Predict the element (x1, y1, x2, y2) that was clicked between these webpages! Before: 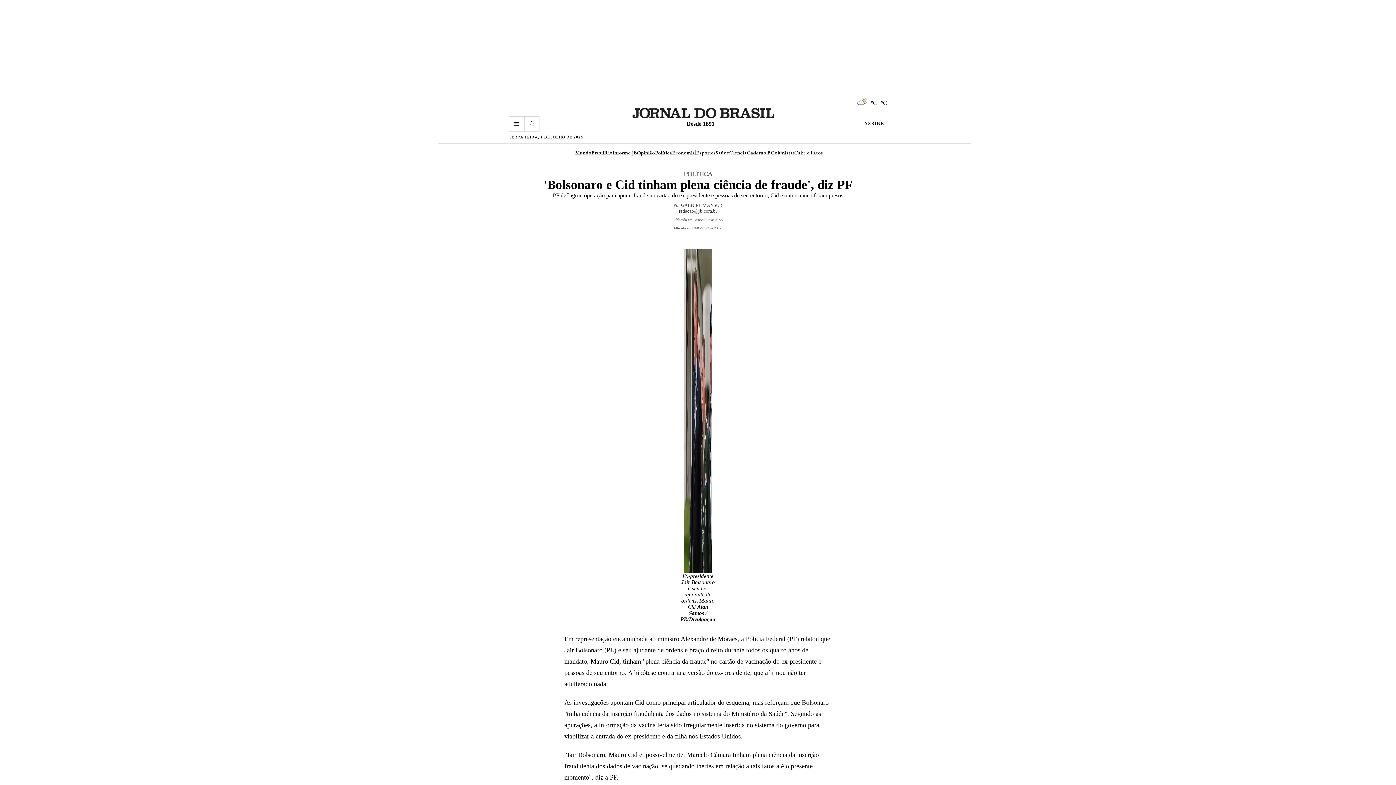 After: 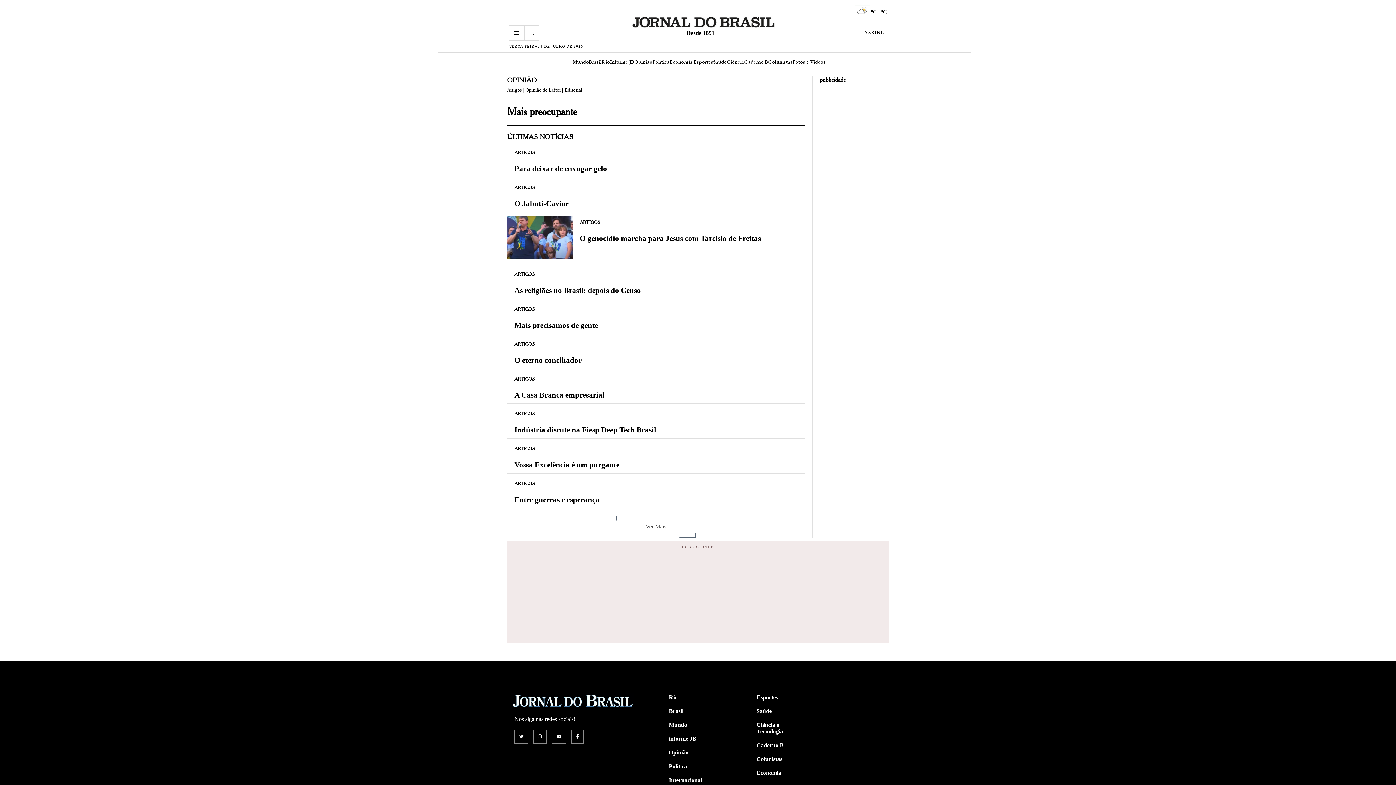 Action: label: Opinião bbox: (637, 149, 655, 155)